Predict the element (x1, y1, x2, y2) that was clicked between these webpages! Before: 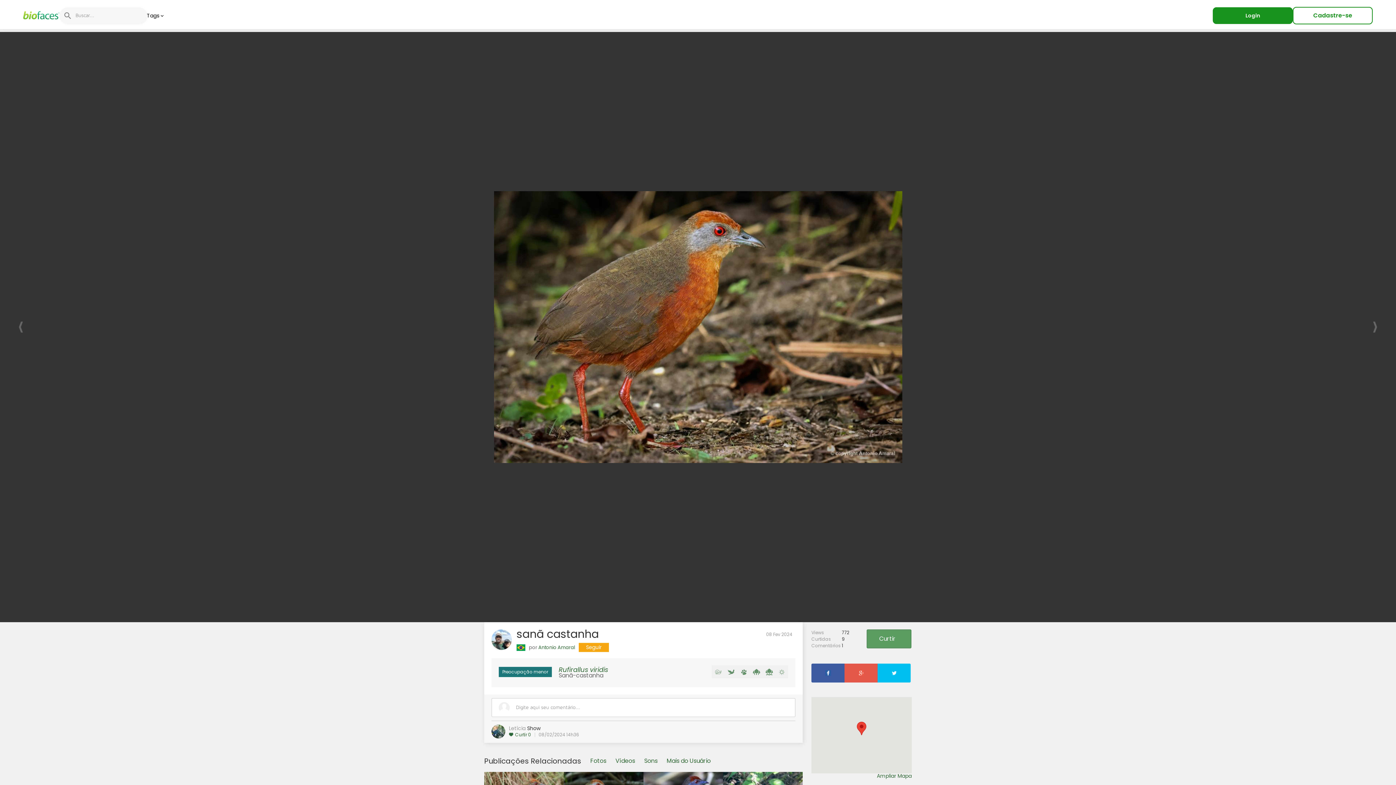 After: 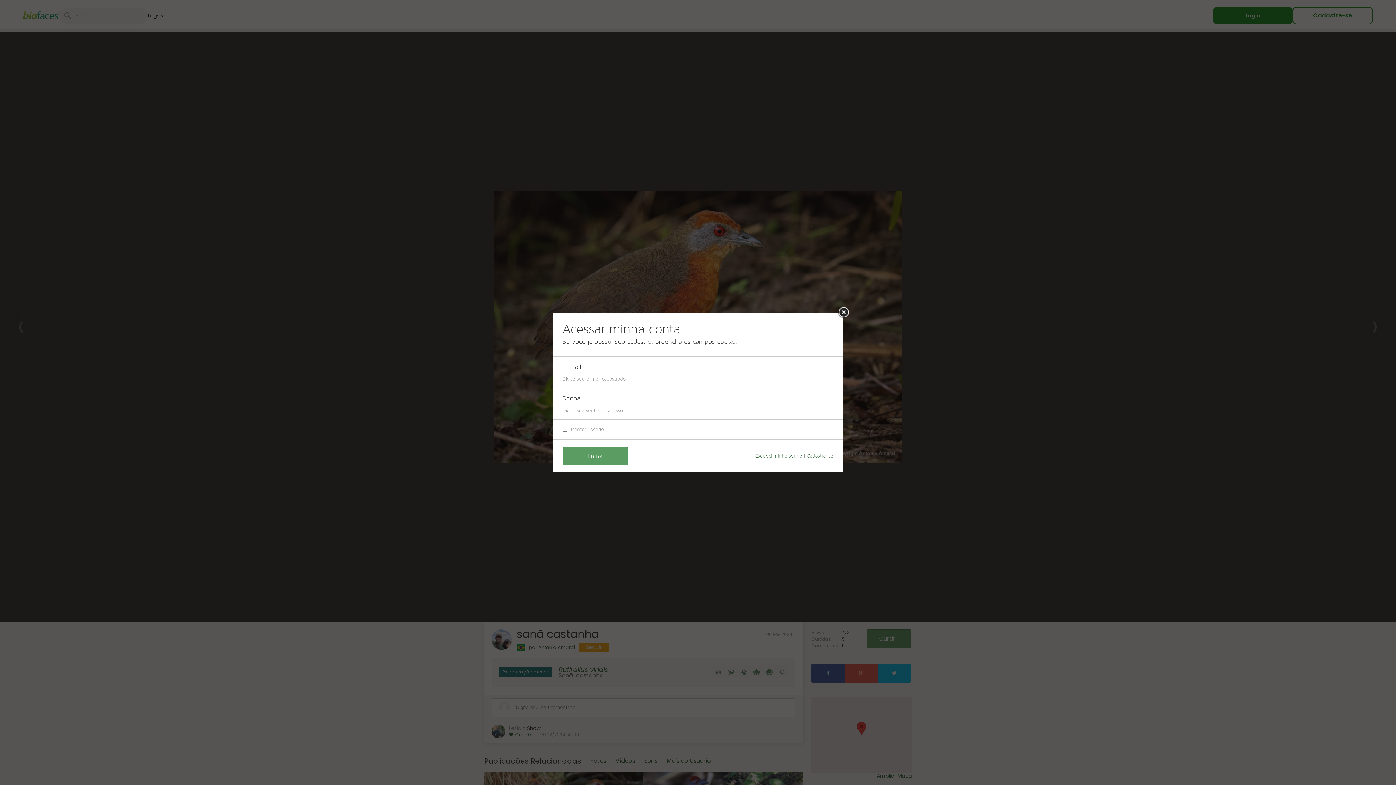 Action: label: Seguir bbox: (578, 643, 609, 652)